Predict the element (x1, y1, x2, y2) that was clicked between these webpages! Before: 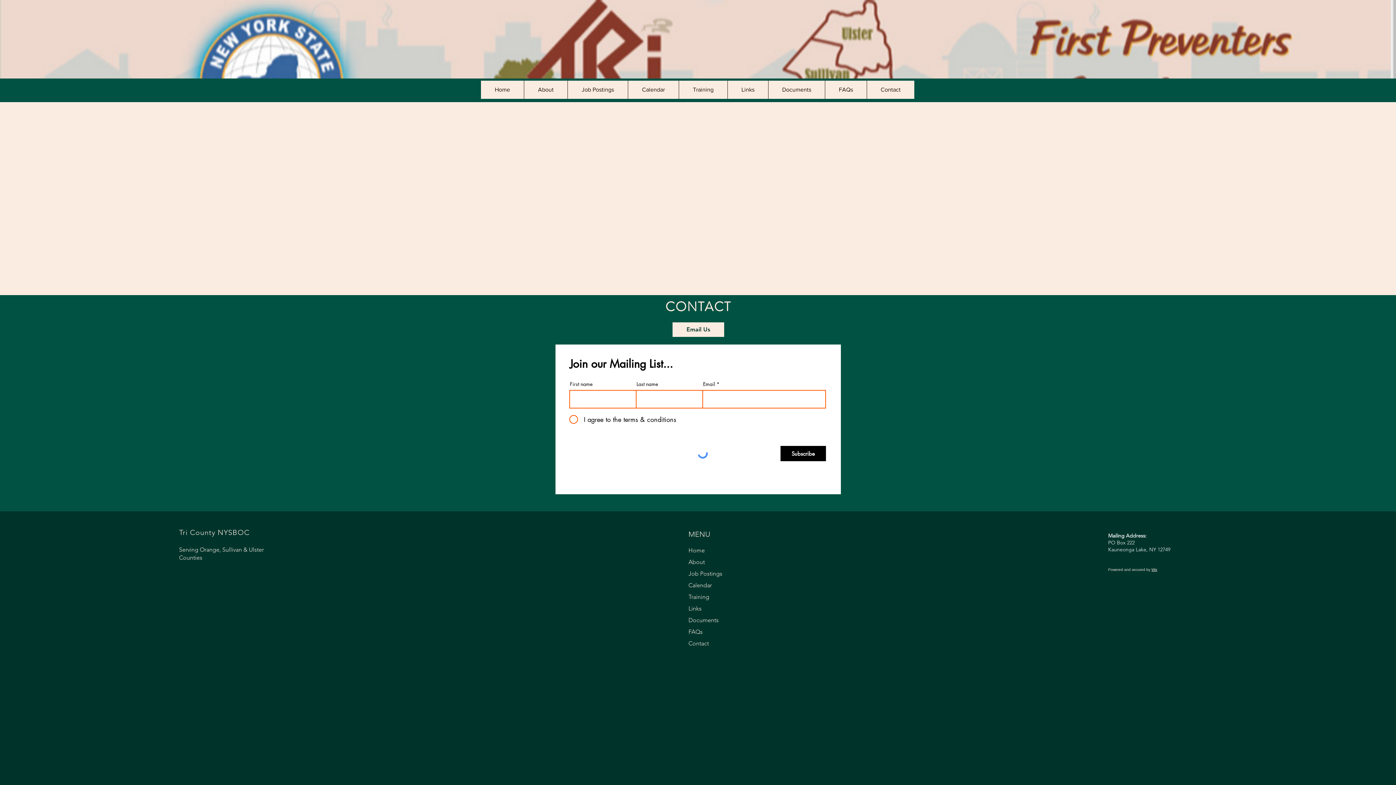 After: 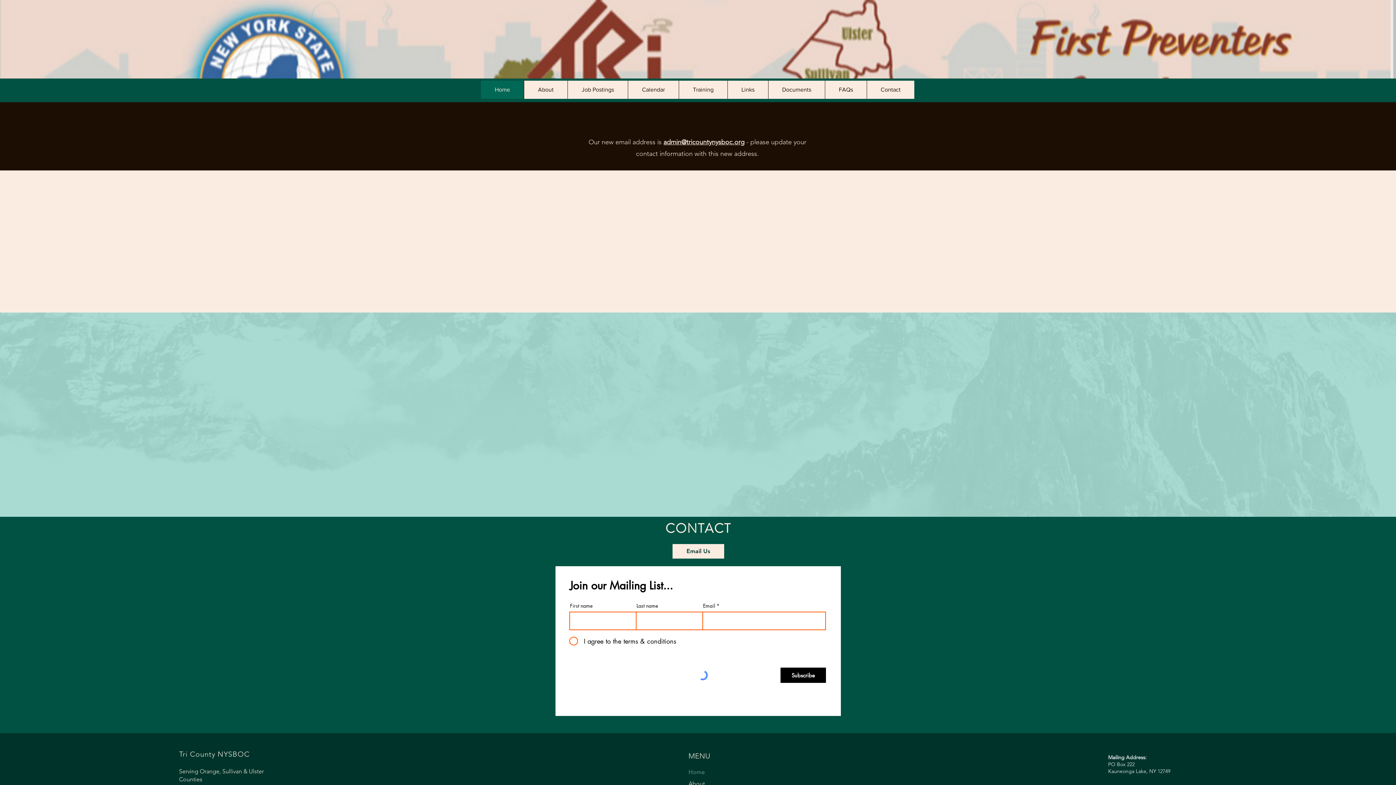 Action: bbox: (866, 80, 914, 98) label: Contact